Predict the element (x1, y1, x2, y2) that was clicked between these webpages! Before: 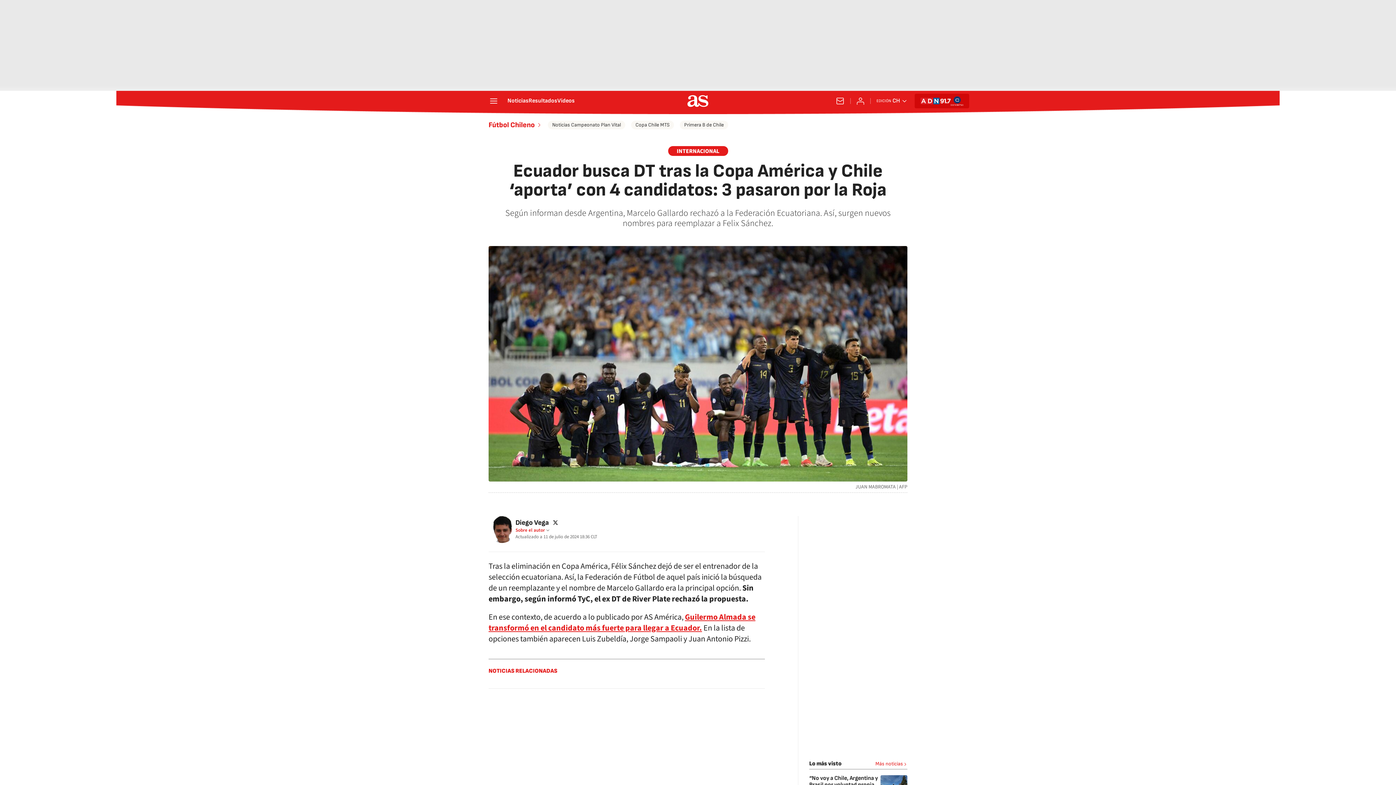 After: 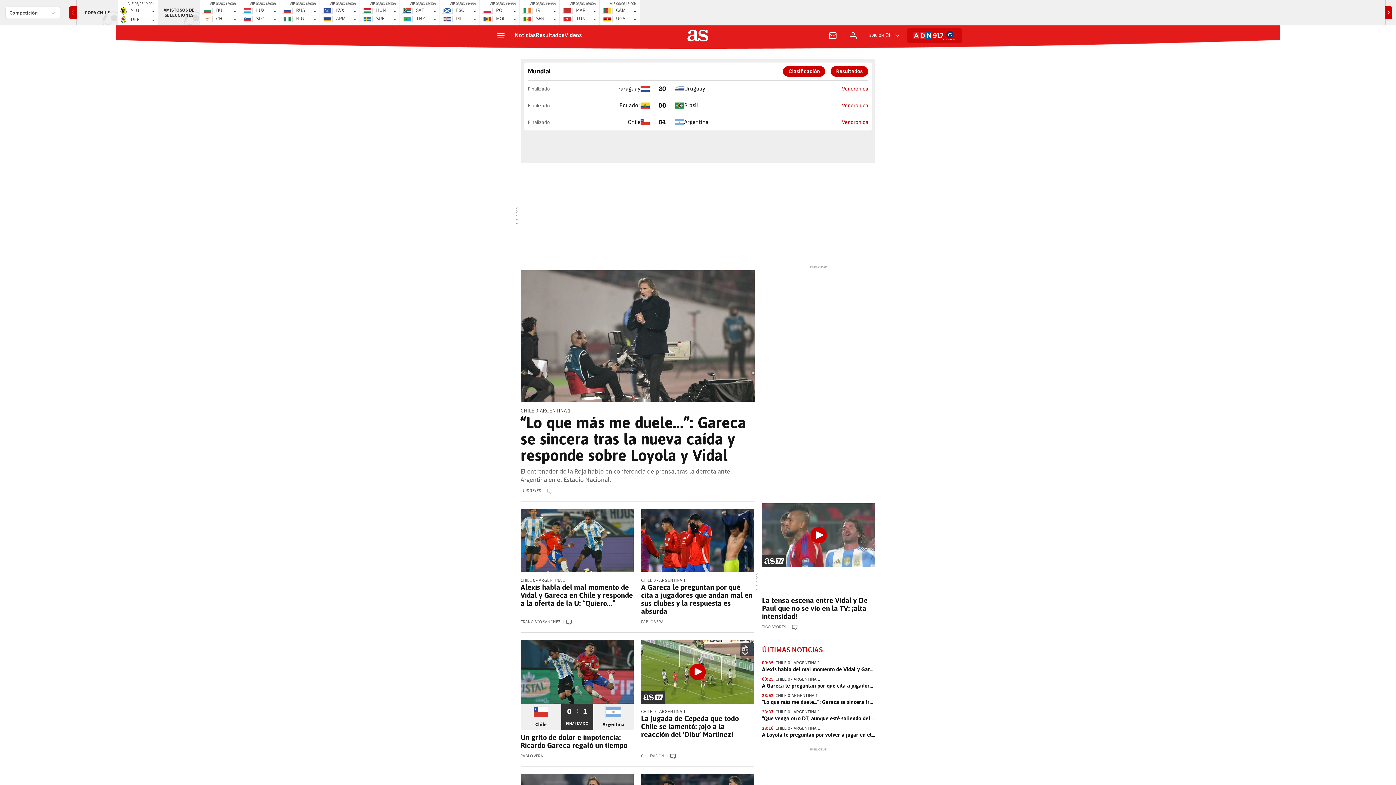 Action: bbox: (687, 95, 708, 106)